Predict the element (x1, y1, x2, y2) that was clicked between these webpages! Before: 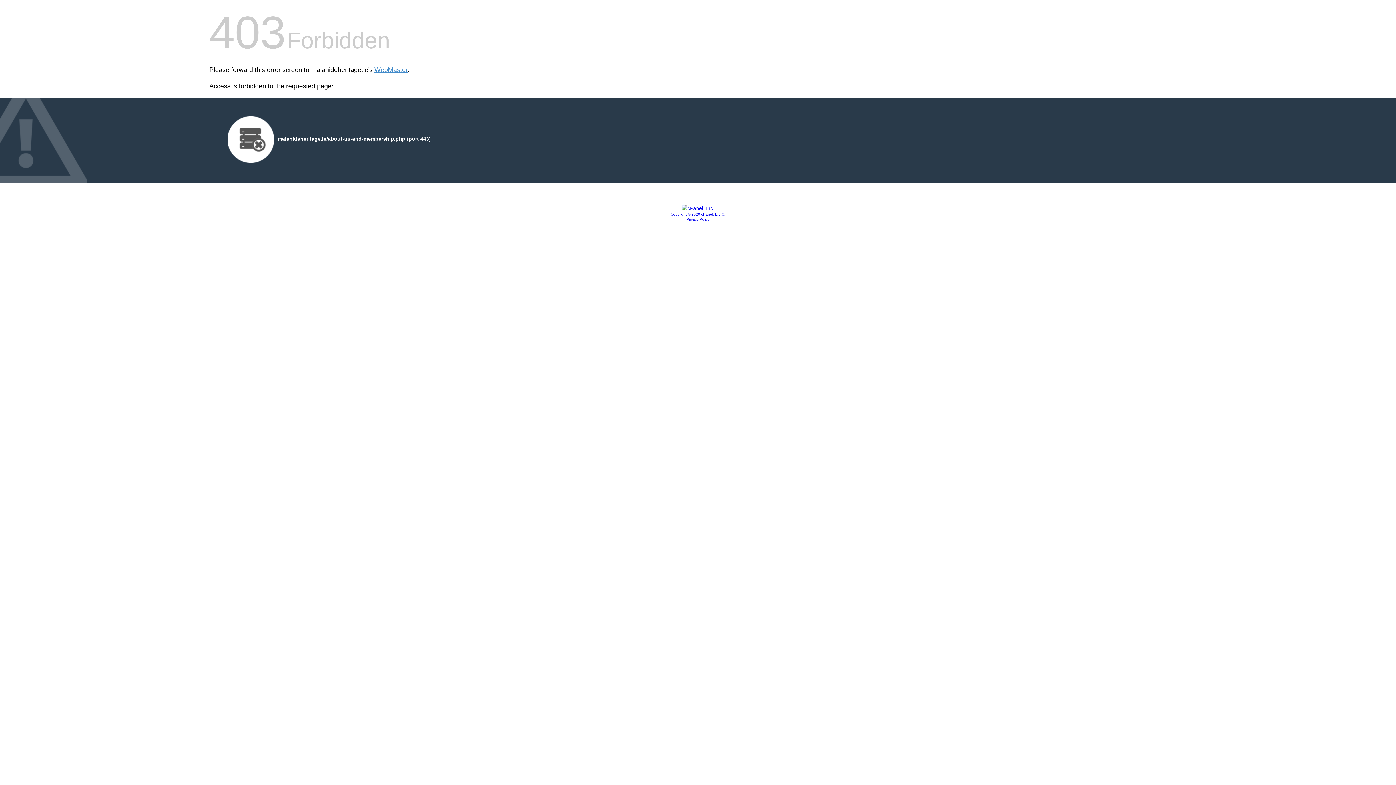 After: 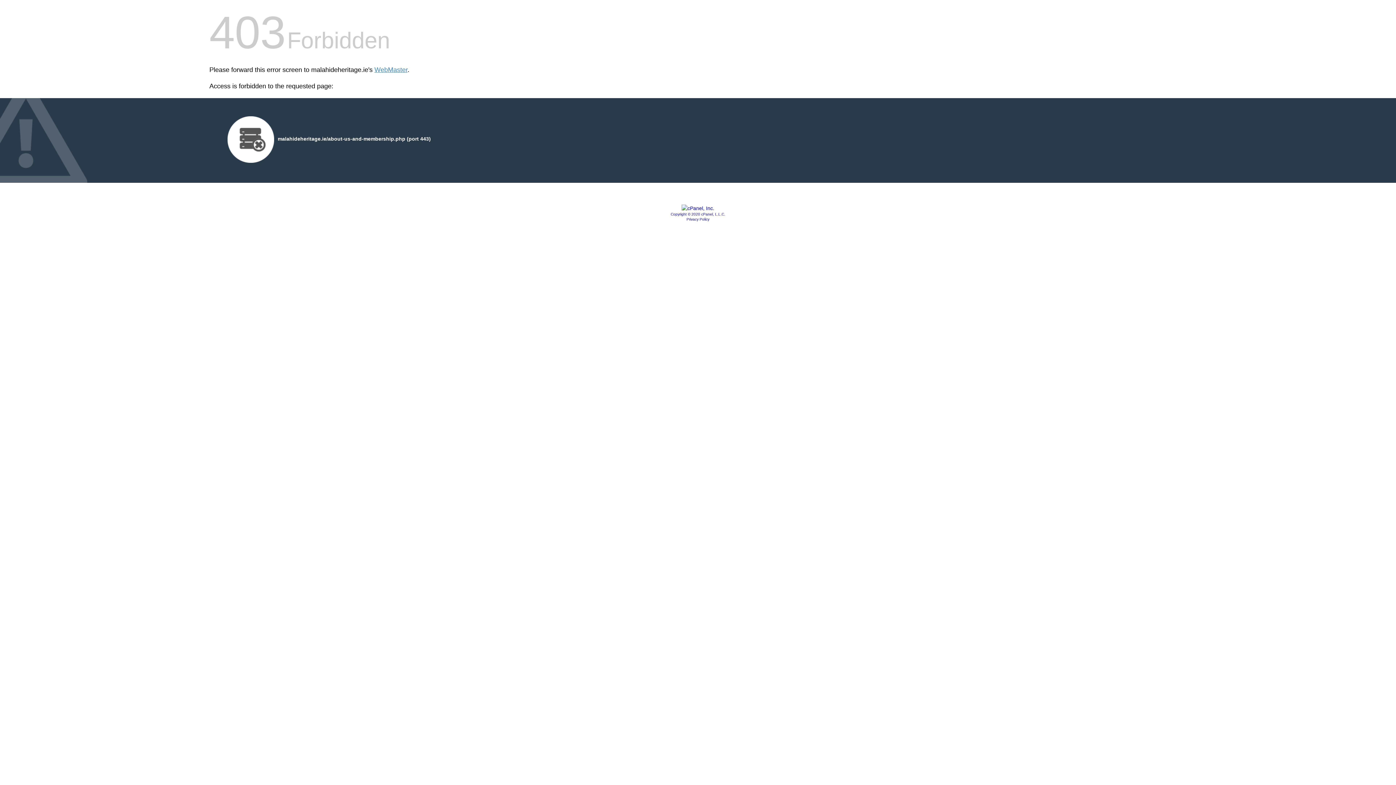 Action: bbox: (681, 205, 714, 211)